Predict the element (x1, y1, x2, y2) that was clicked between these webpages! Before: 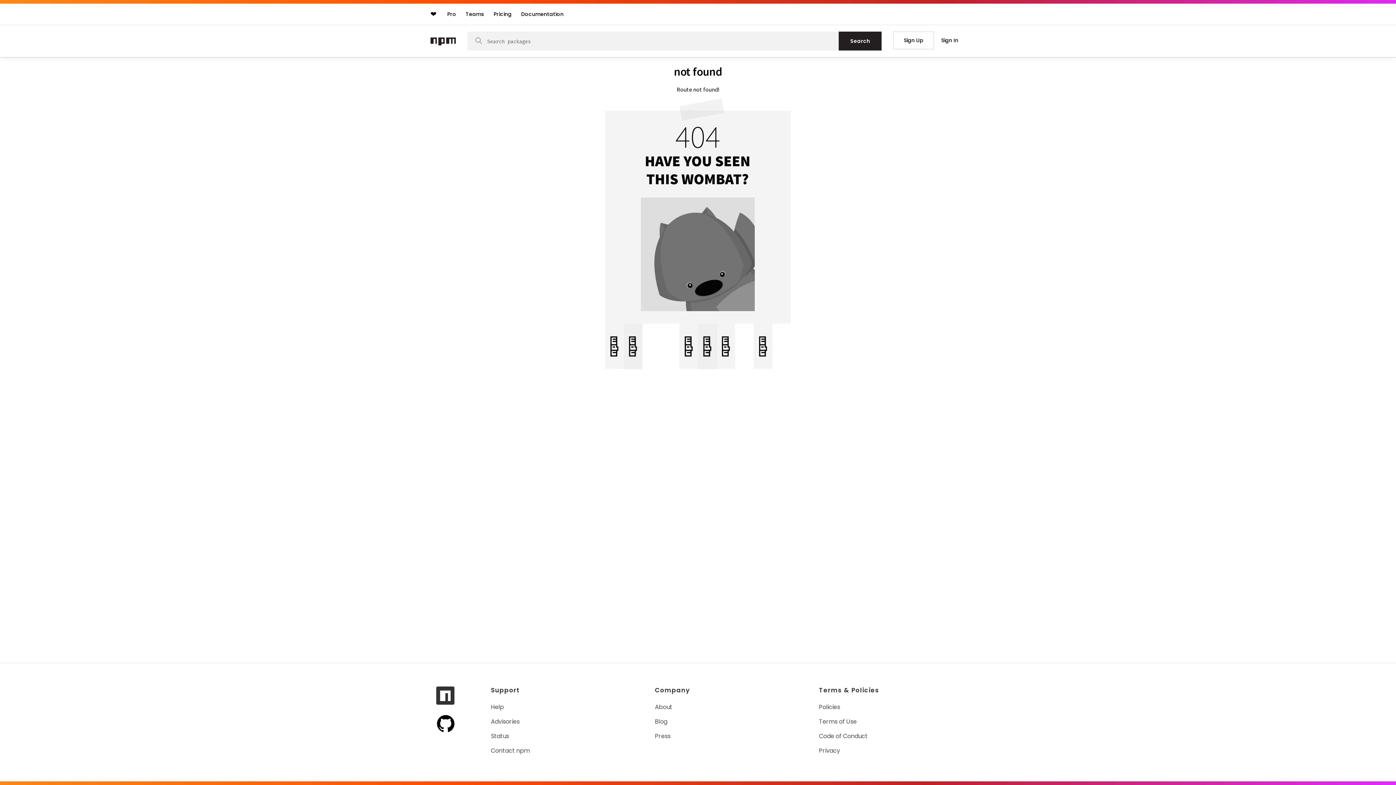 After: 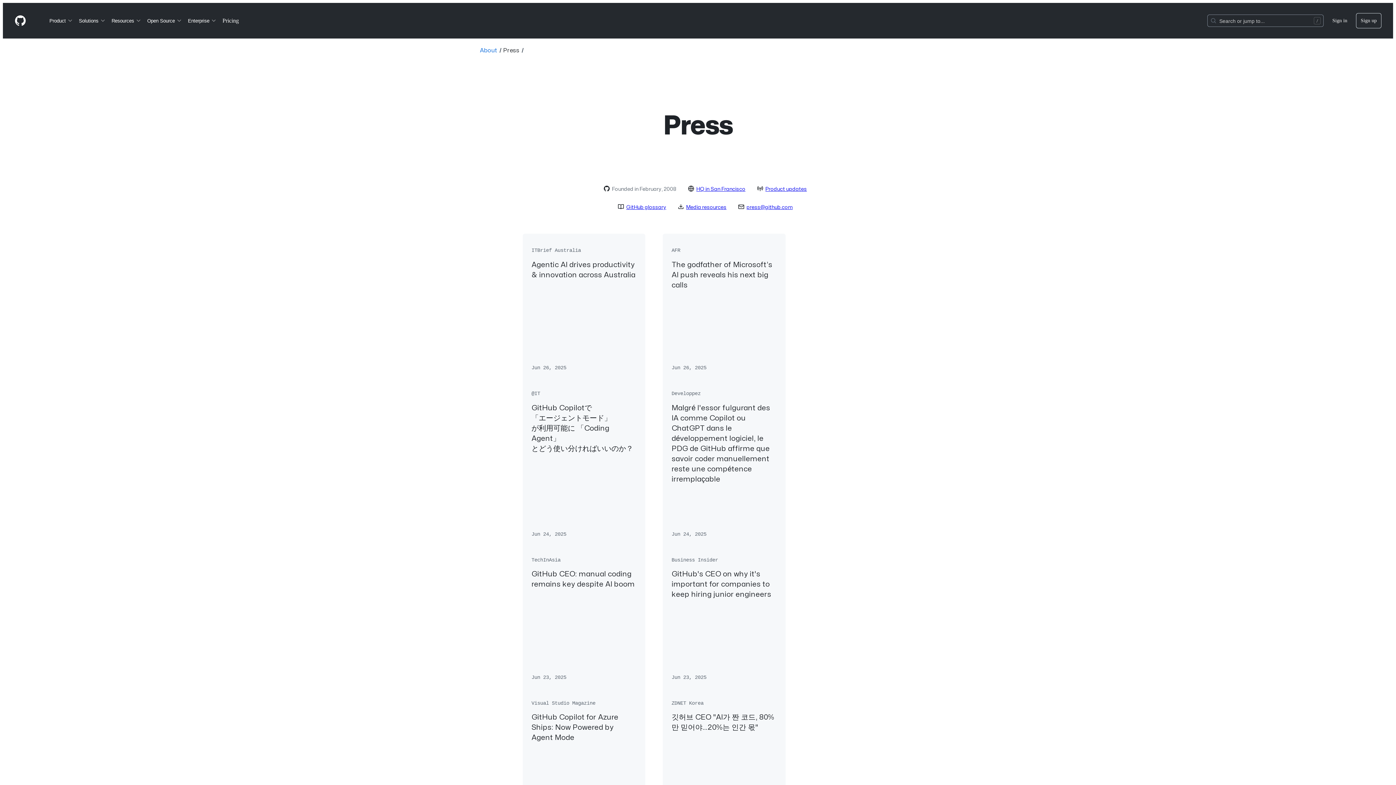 Action: label: Press bbox: (655, 732, 672, 740)